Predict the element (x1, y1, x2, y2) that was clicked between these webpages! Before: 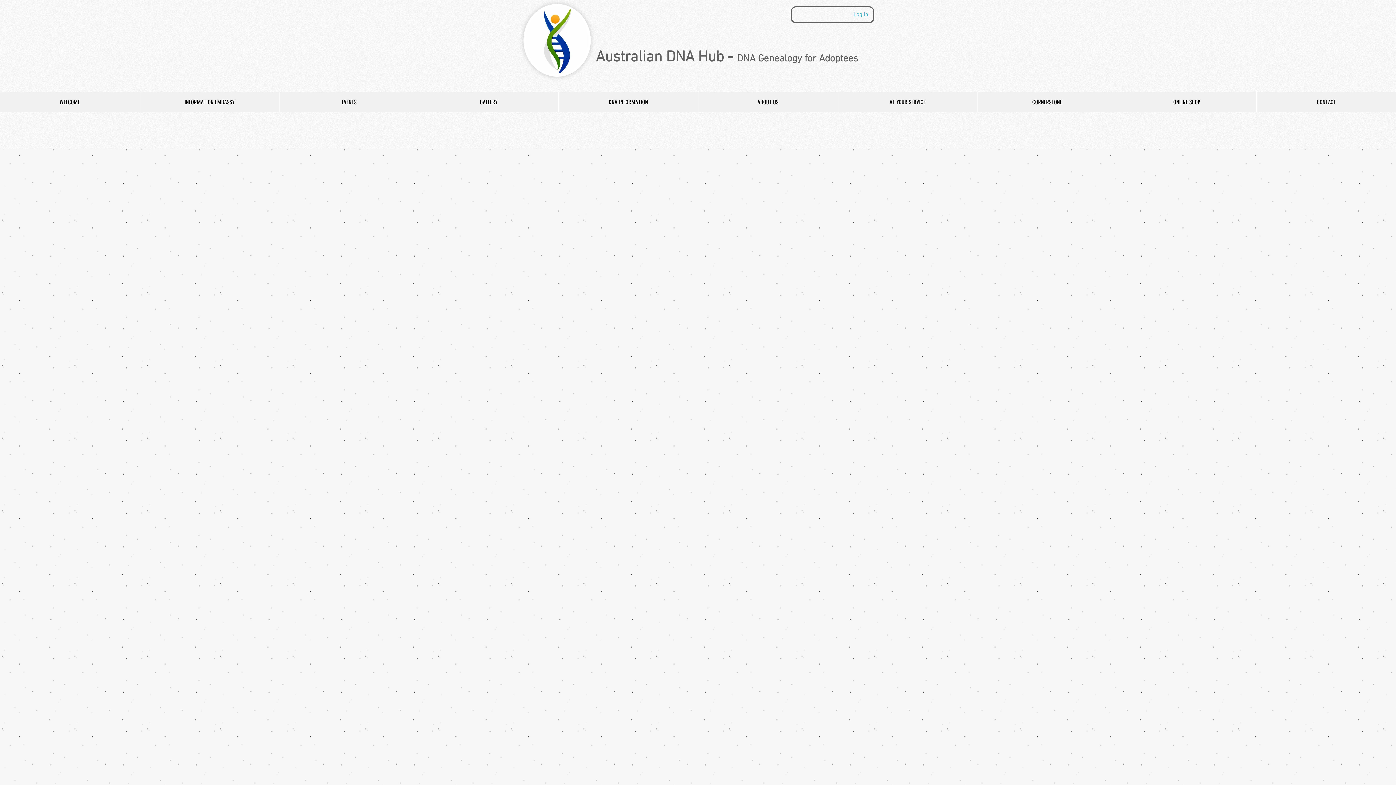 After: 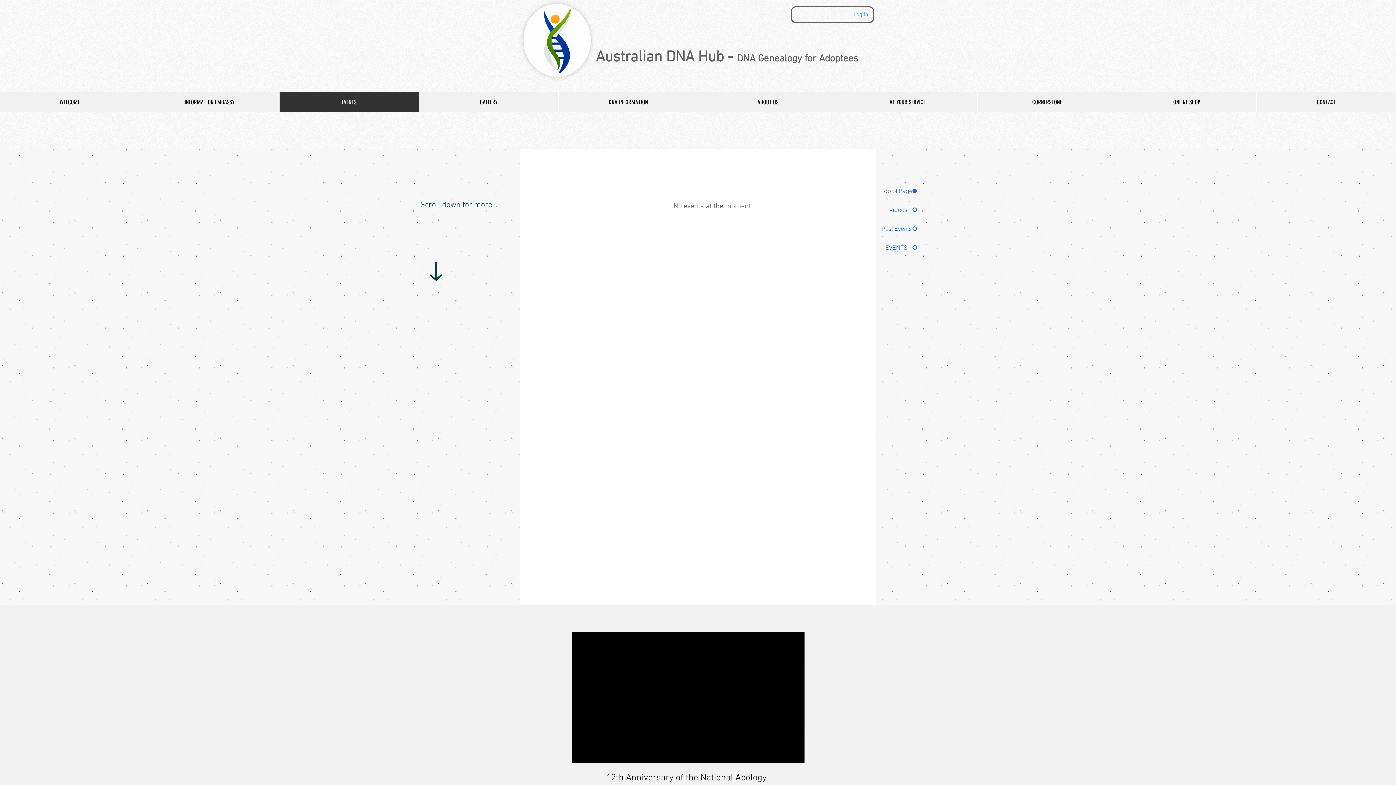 Action: bbox: (279, 92, 418, 112) label: EVENTS